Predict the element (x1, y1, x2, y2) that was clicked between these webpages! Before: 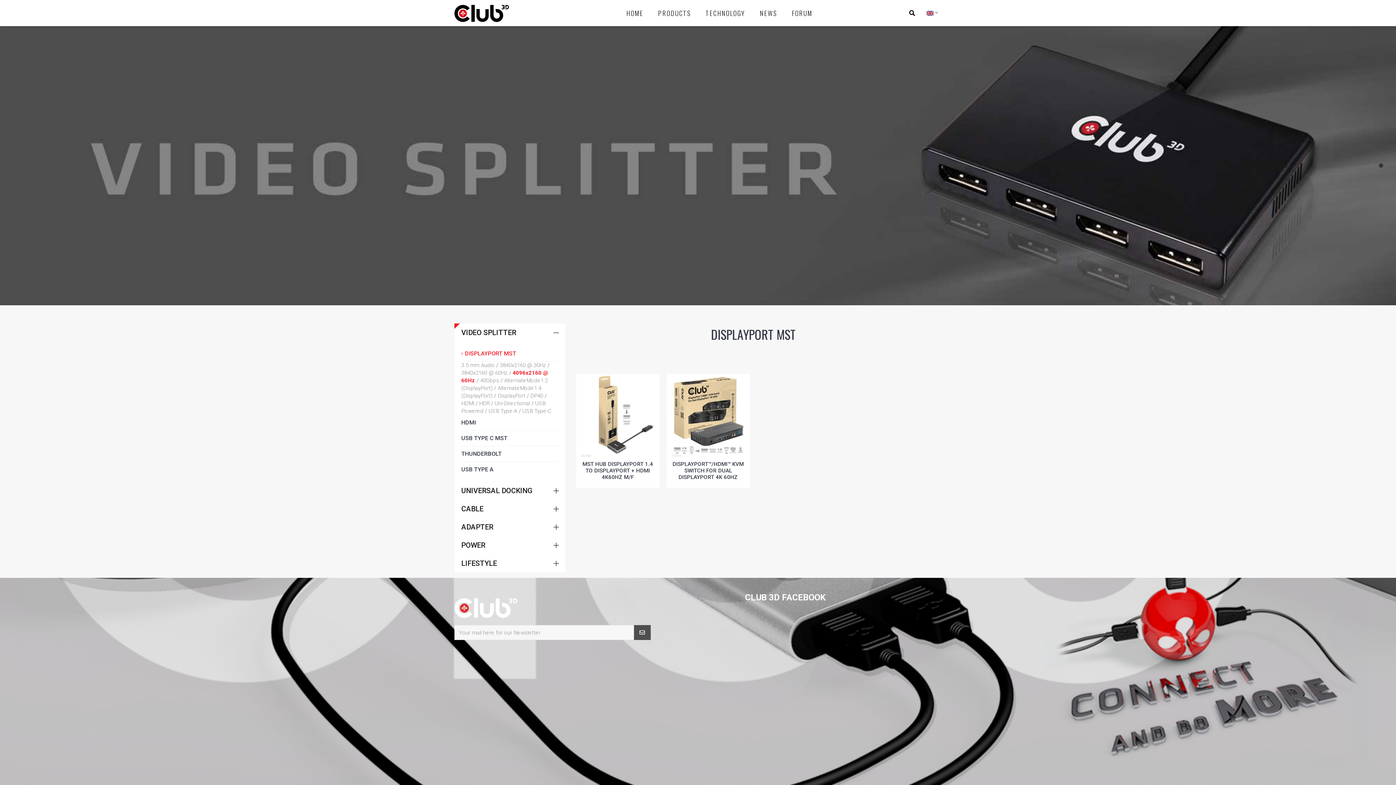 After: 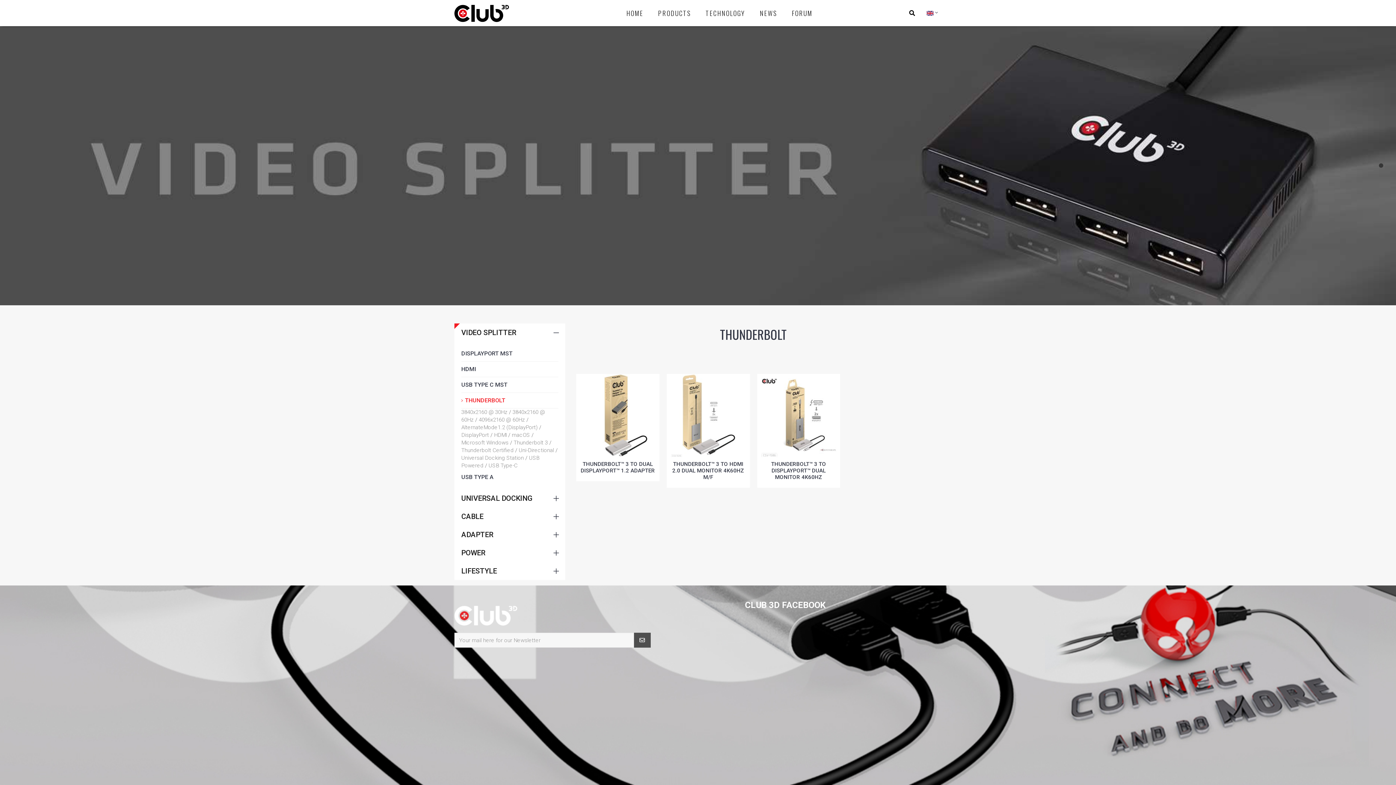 Action: bbox: (457, 446, 558, 461) label: THUNDERBOLT